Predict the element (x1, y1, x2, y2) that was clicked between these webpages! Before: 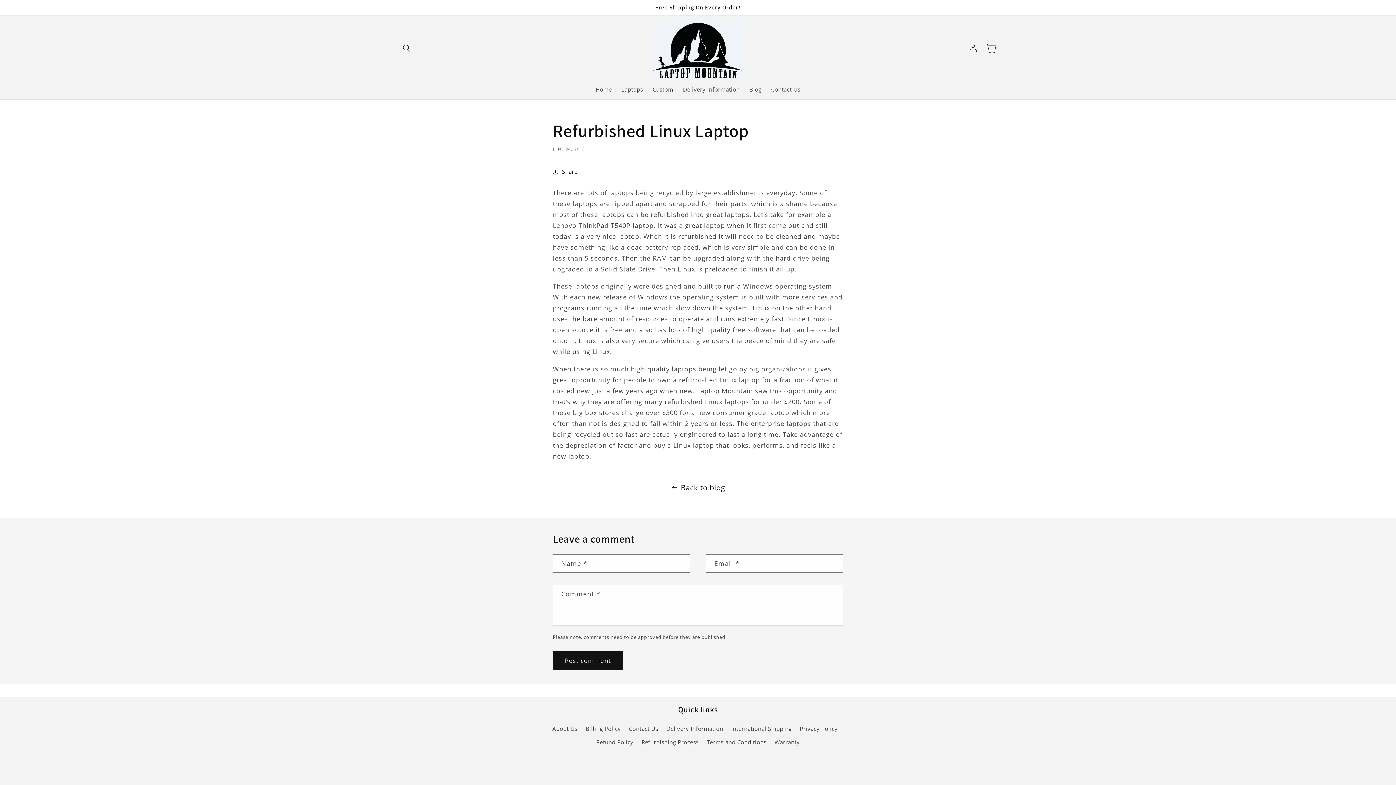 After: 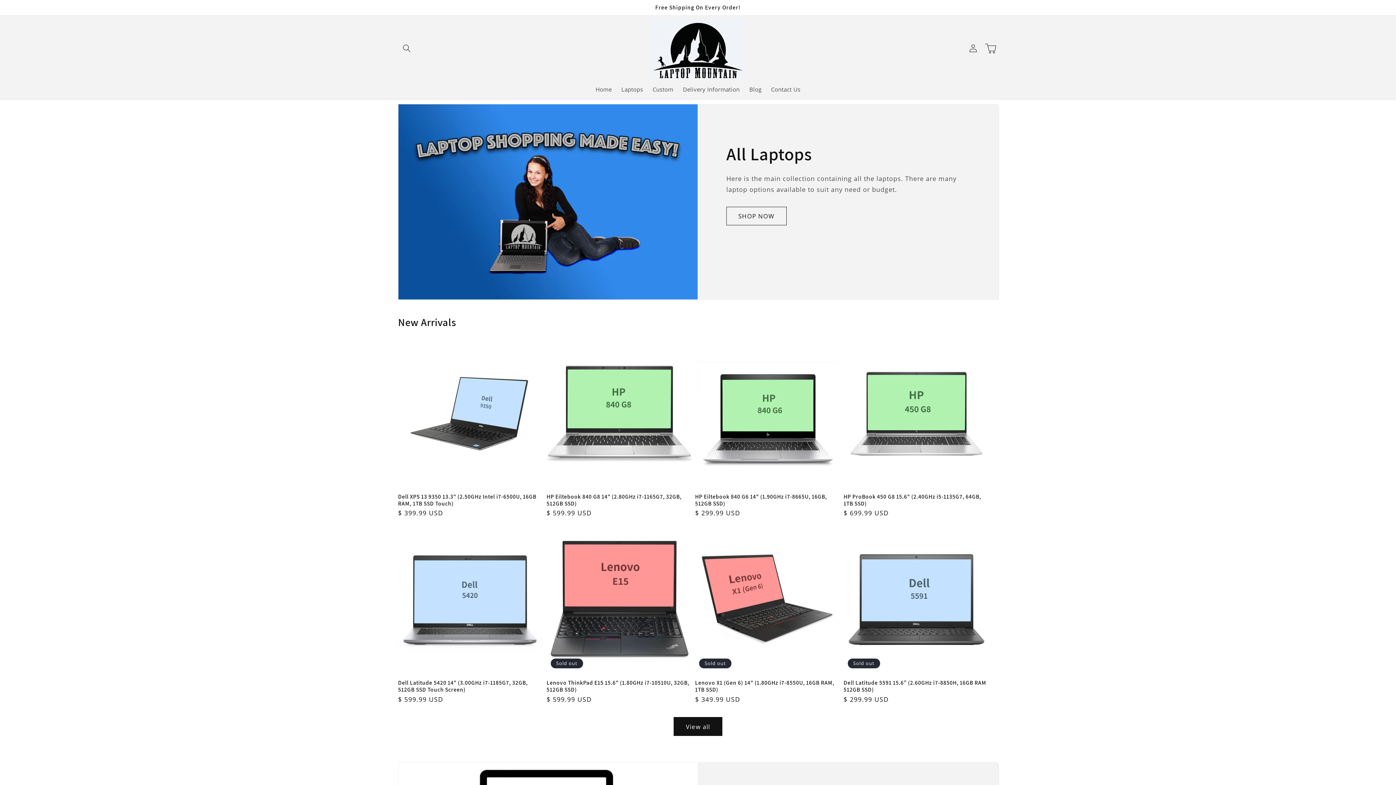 Action: bbox: (647, 15, 748, 81)